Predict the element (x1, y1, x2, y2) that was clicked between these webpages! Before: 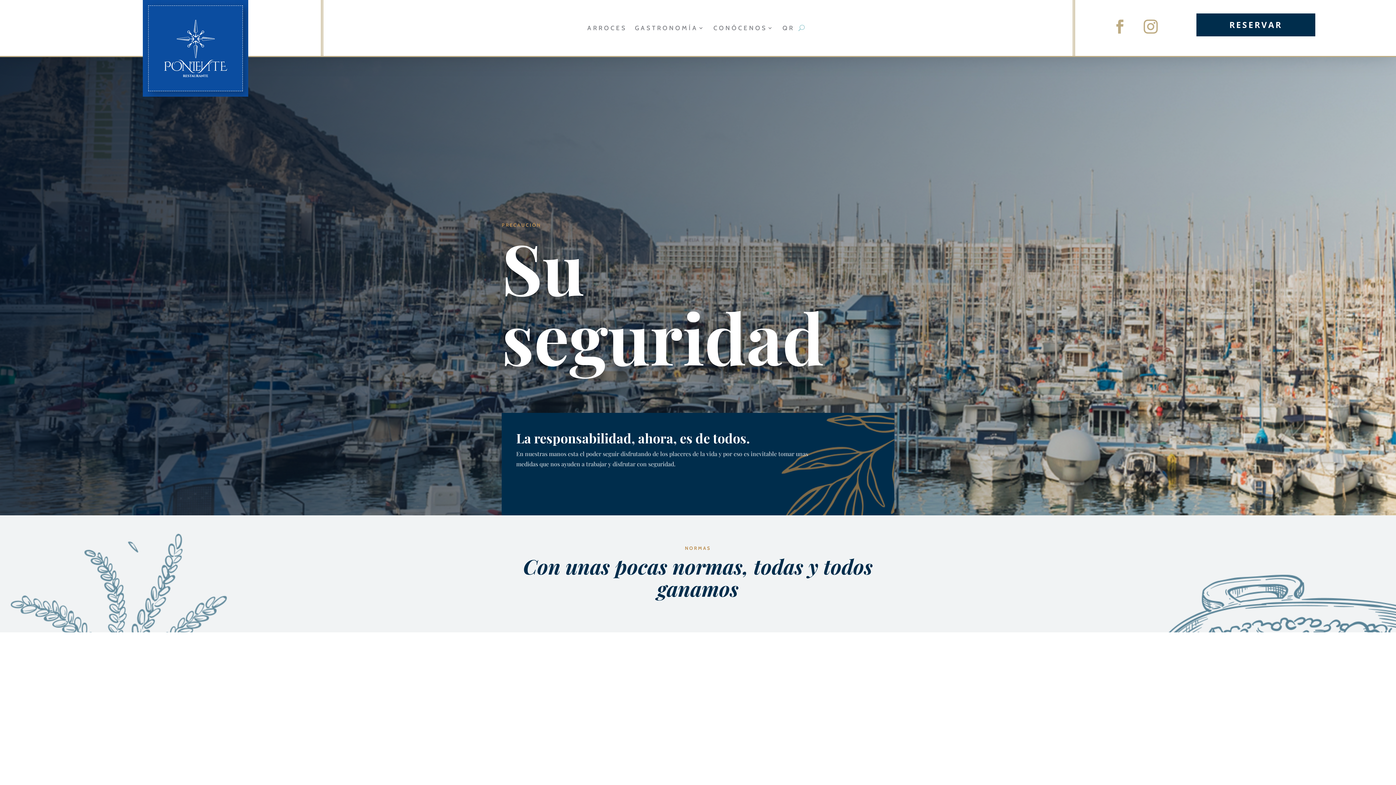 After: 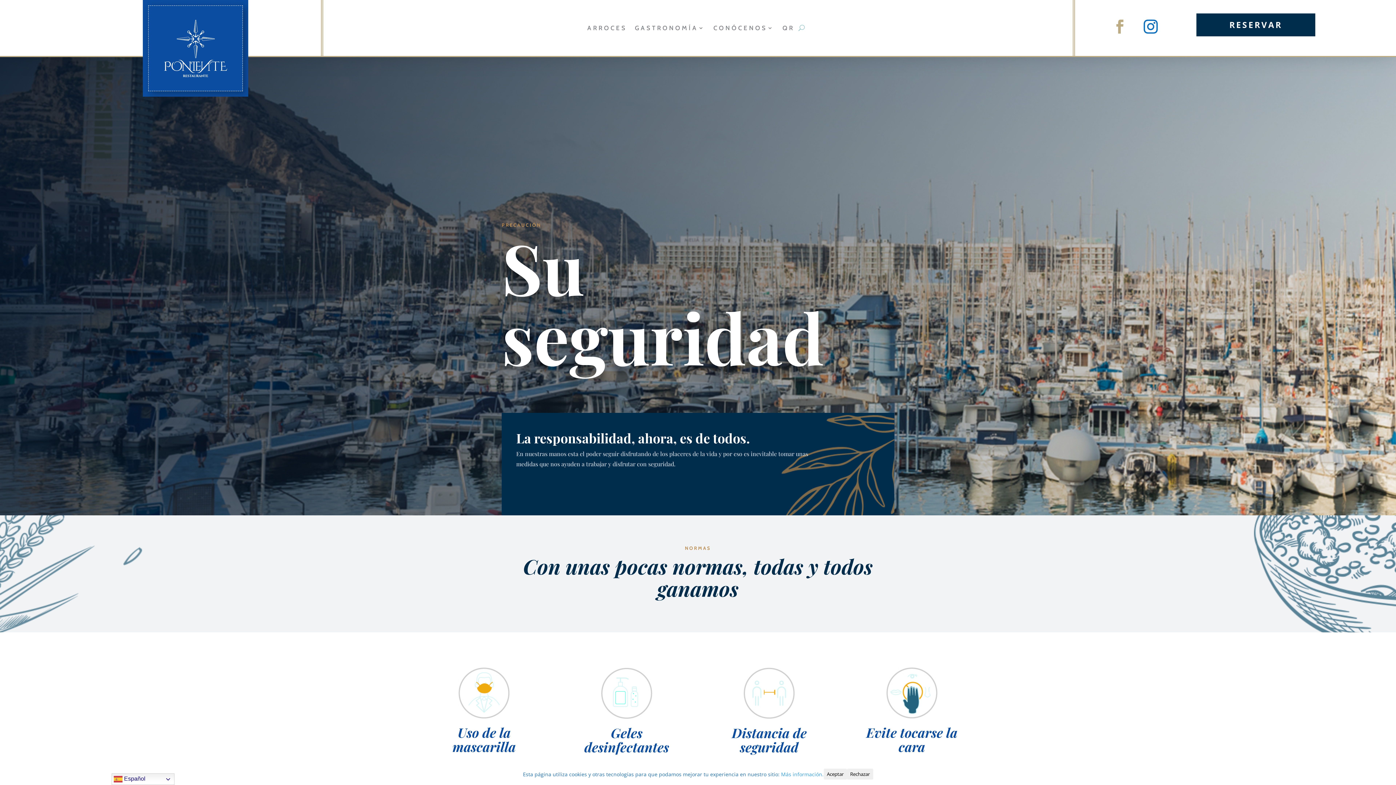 Action: bbox: (1136, 12, 1164, 40)